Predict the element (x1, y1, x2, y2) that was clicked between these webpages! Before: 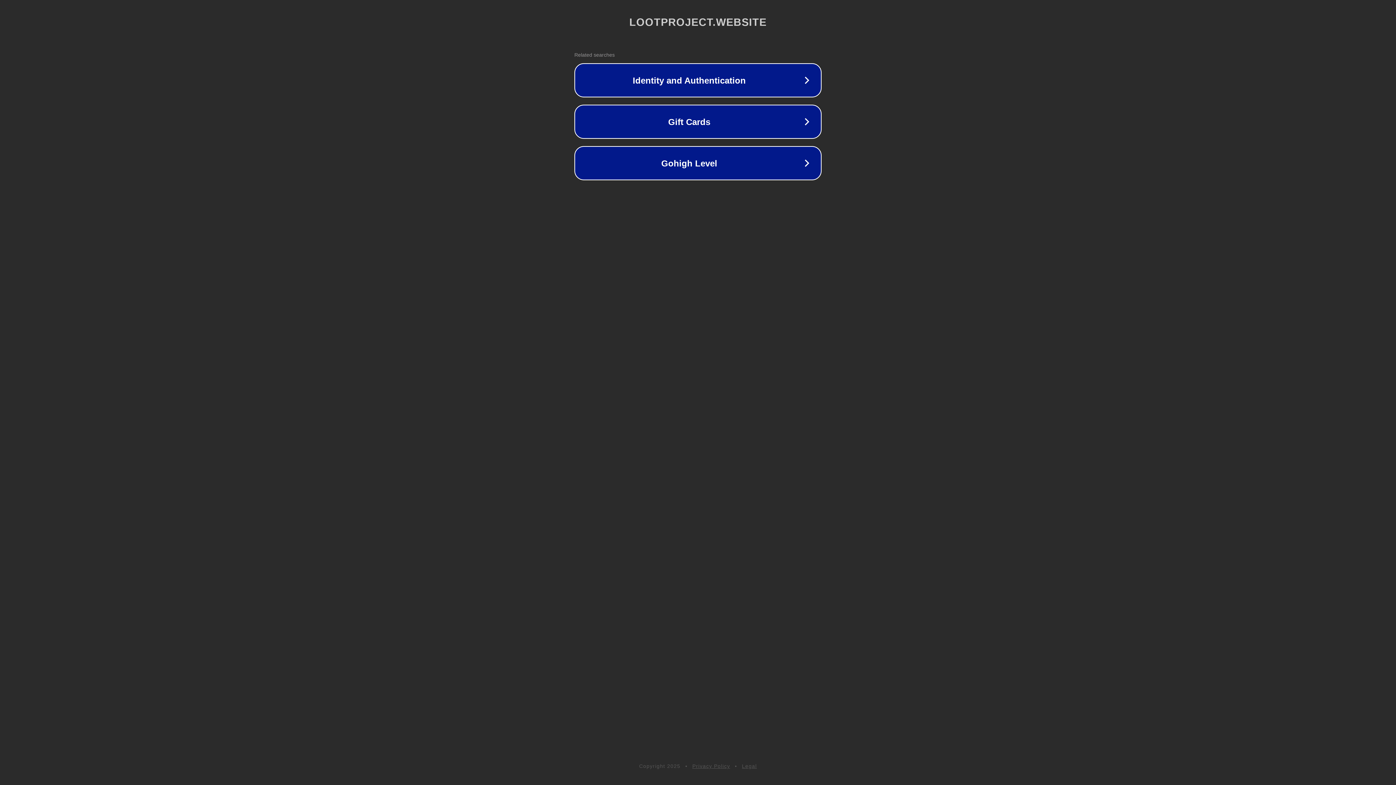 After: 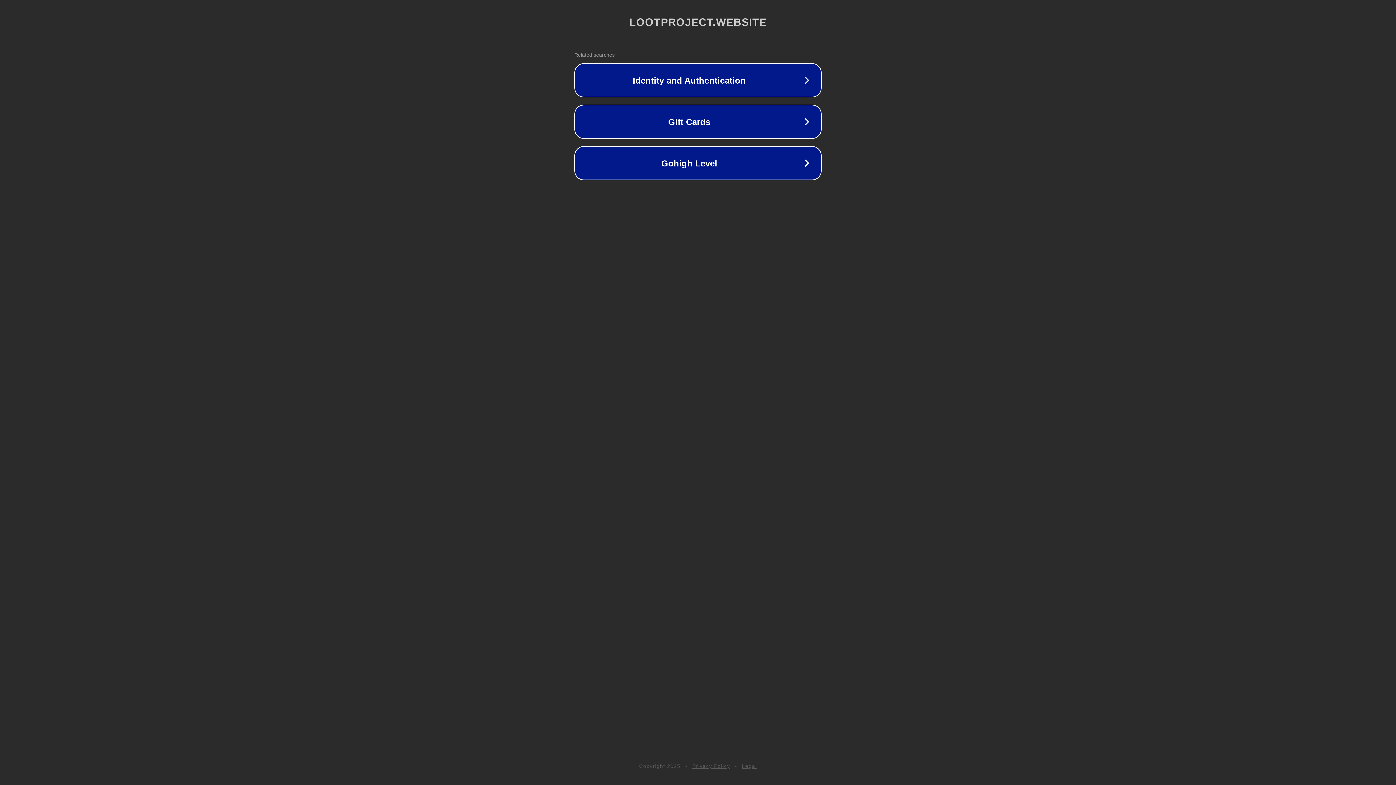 Action: label: Legal bbox: (742, 763, 757, 769)